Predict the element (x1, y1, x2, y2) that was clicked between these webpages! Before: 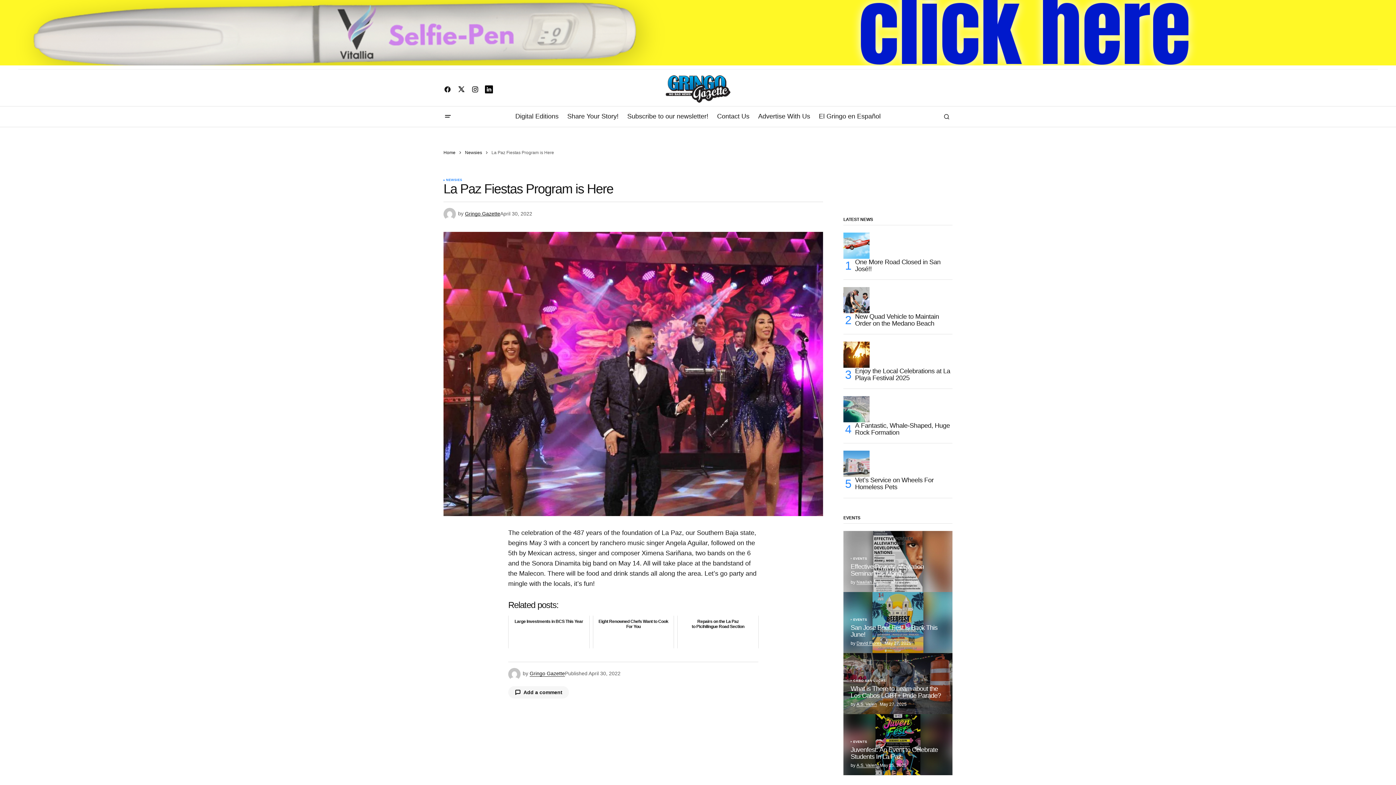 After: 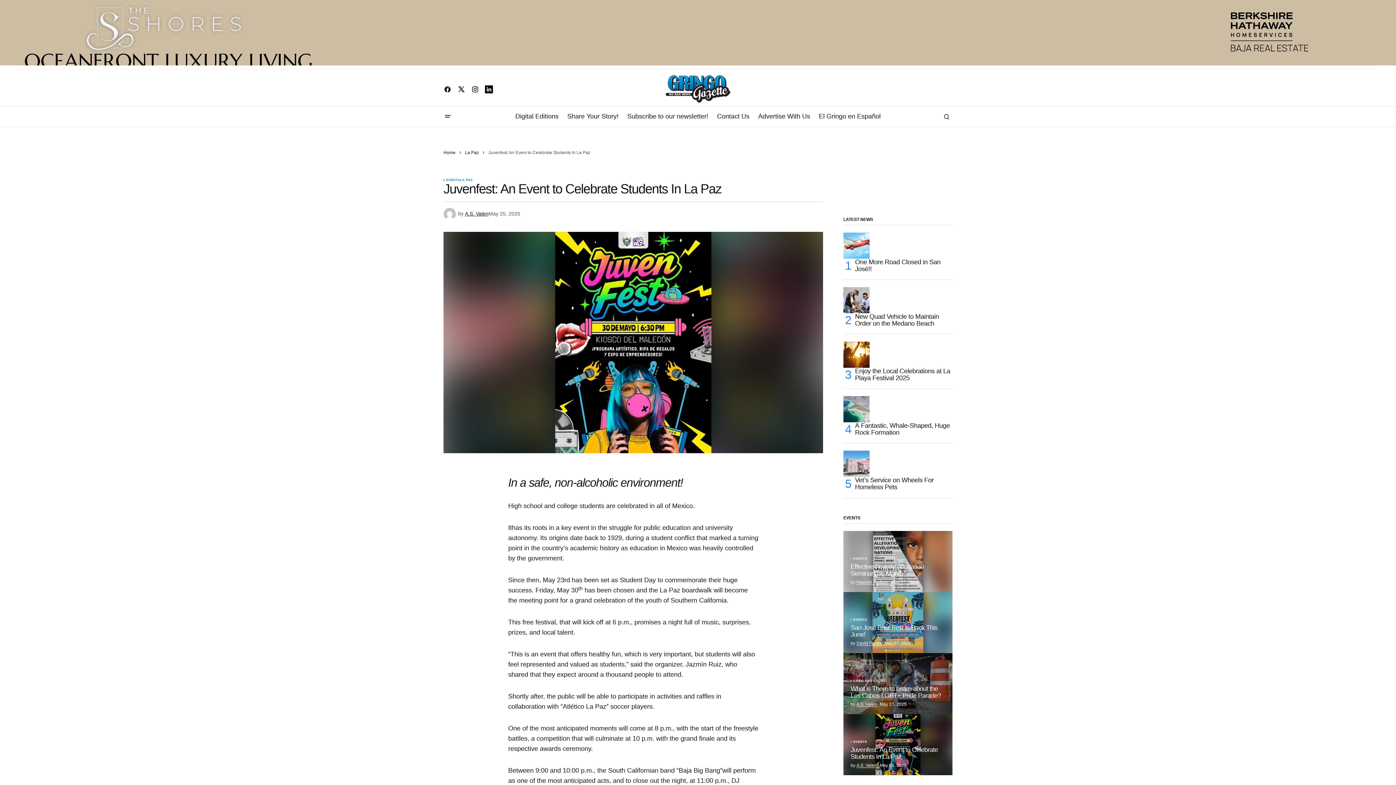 Action: bbox: (843, 714, 952, 775)